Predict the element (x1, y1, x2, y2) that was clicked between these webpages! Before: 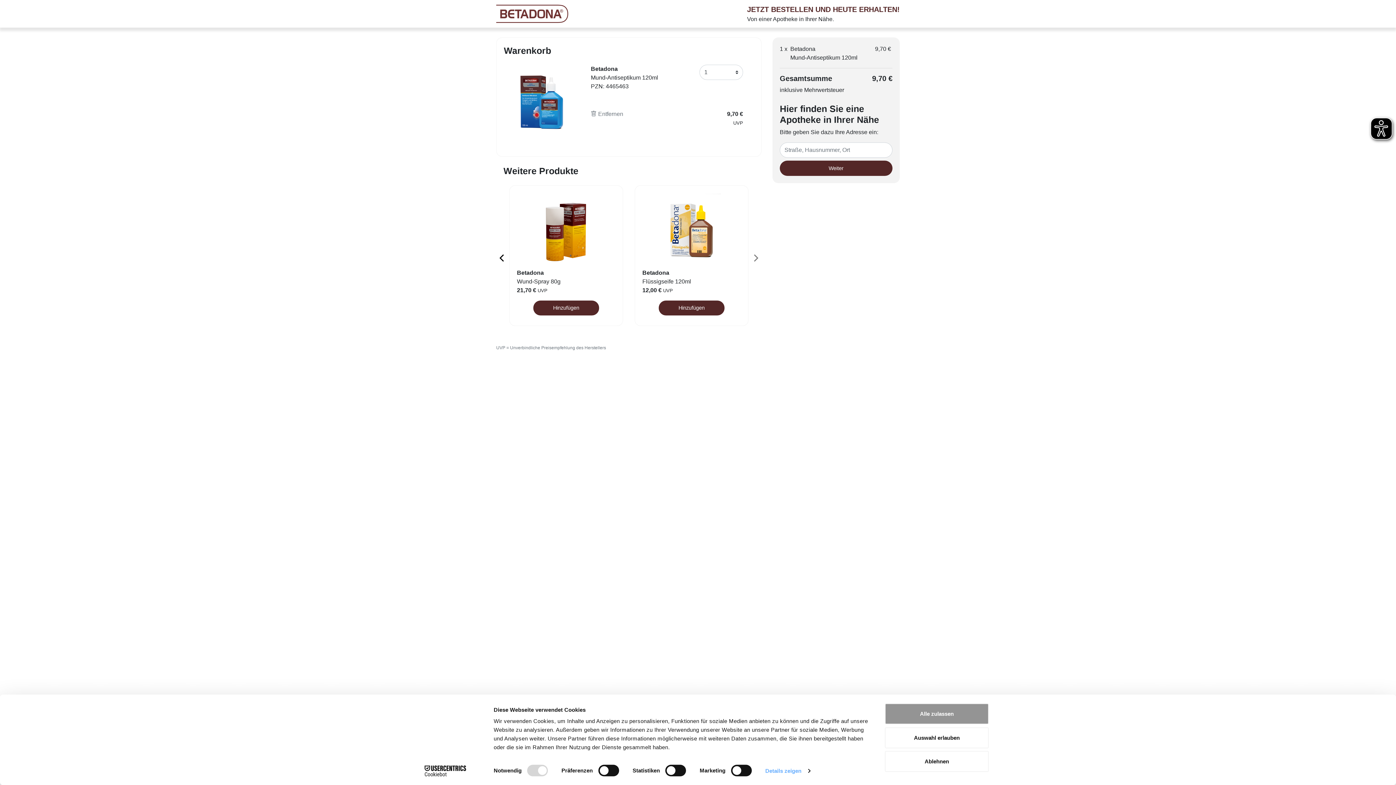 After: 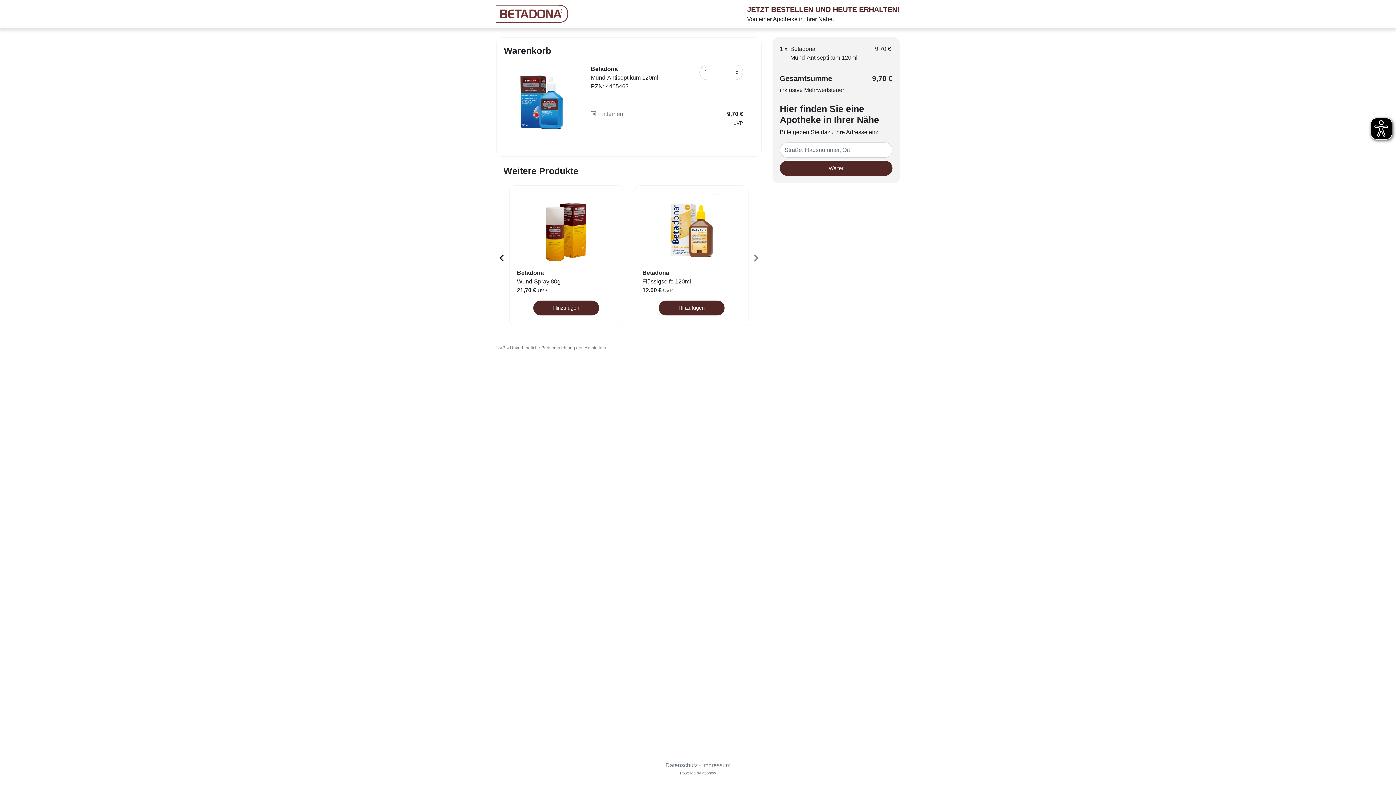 Action: label: Alle zulassen bbox: (885, 703, 989, 724)